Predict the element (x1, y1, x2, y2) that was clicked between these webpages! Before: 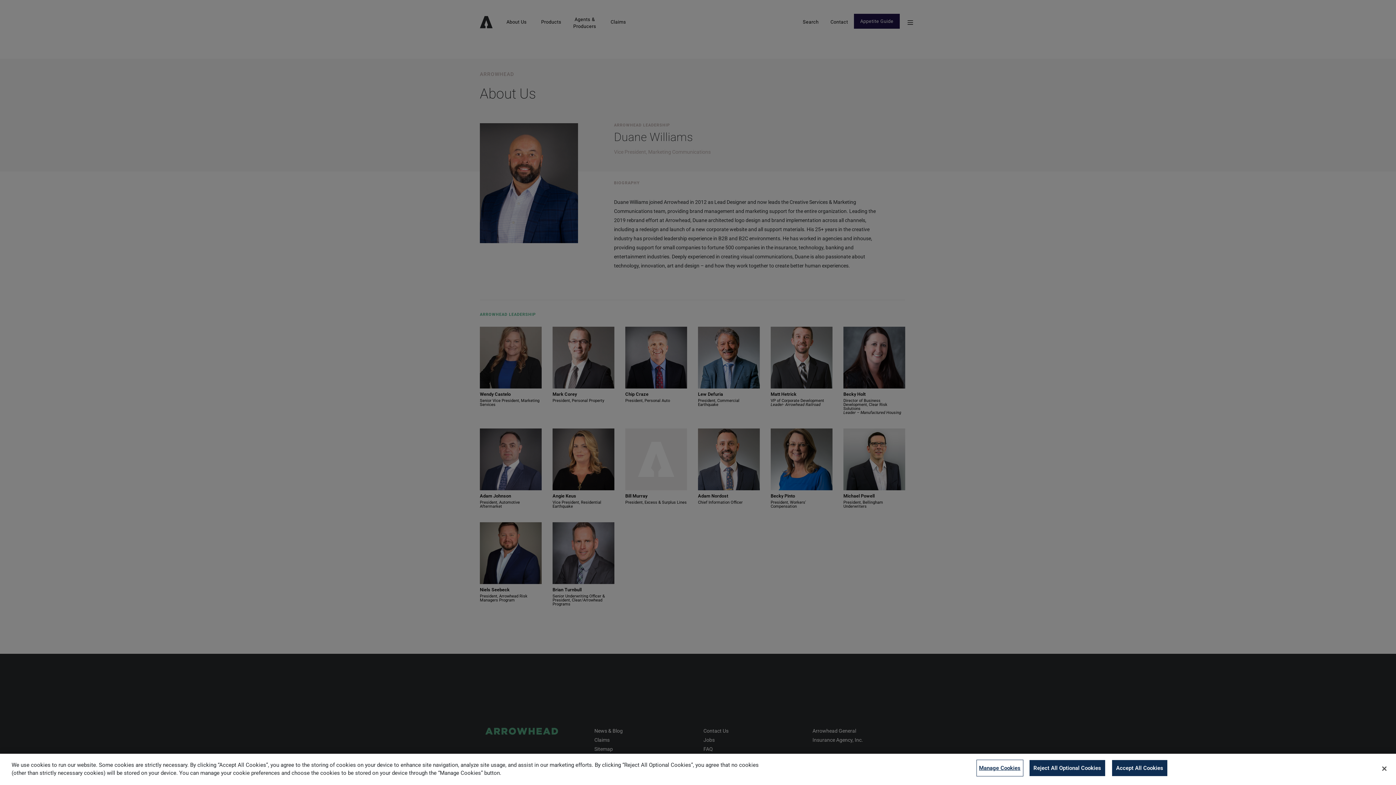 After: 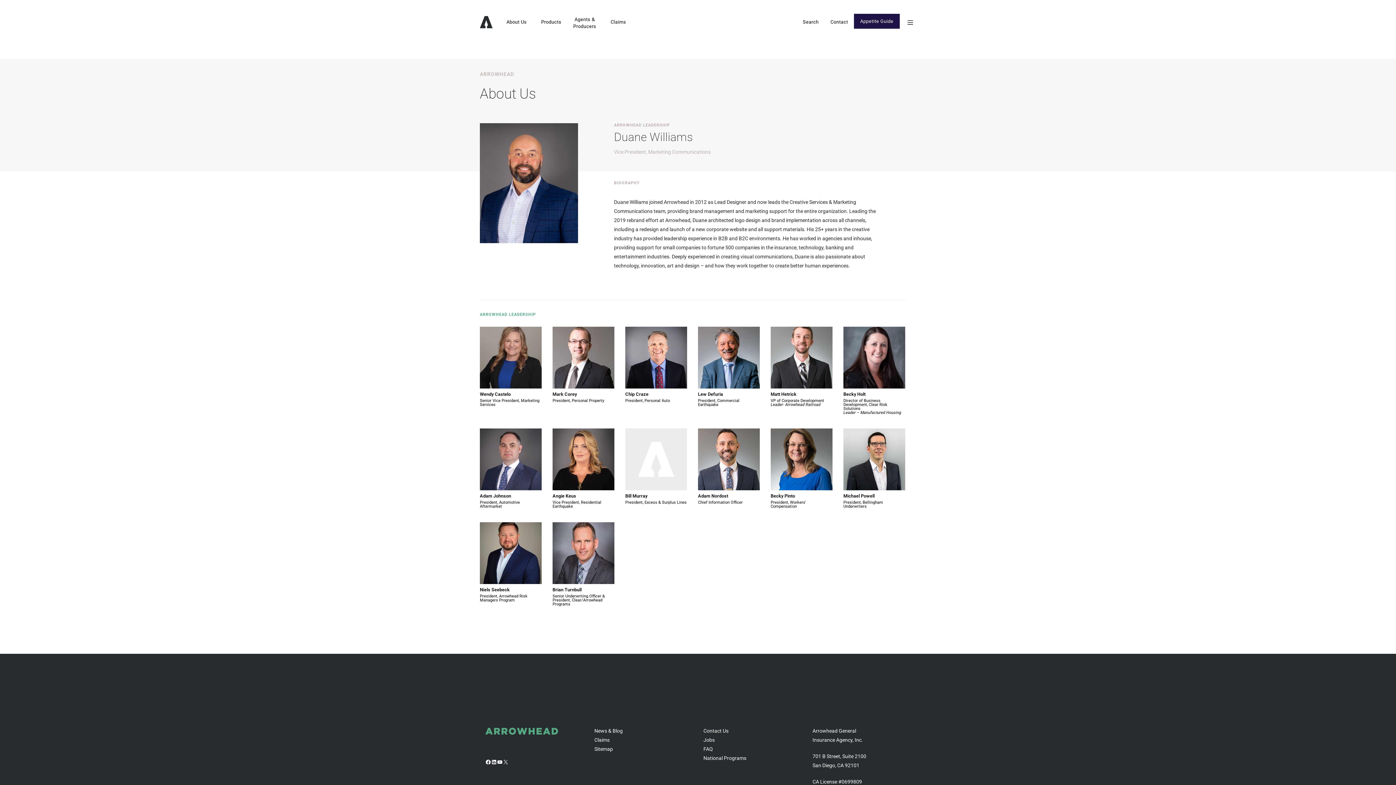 Action: label: Reject All Optional Cookies bbox: (1029, 760, 1105, 776)